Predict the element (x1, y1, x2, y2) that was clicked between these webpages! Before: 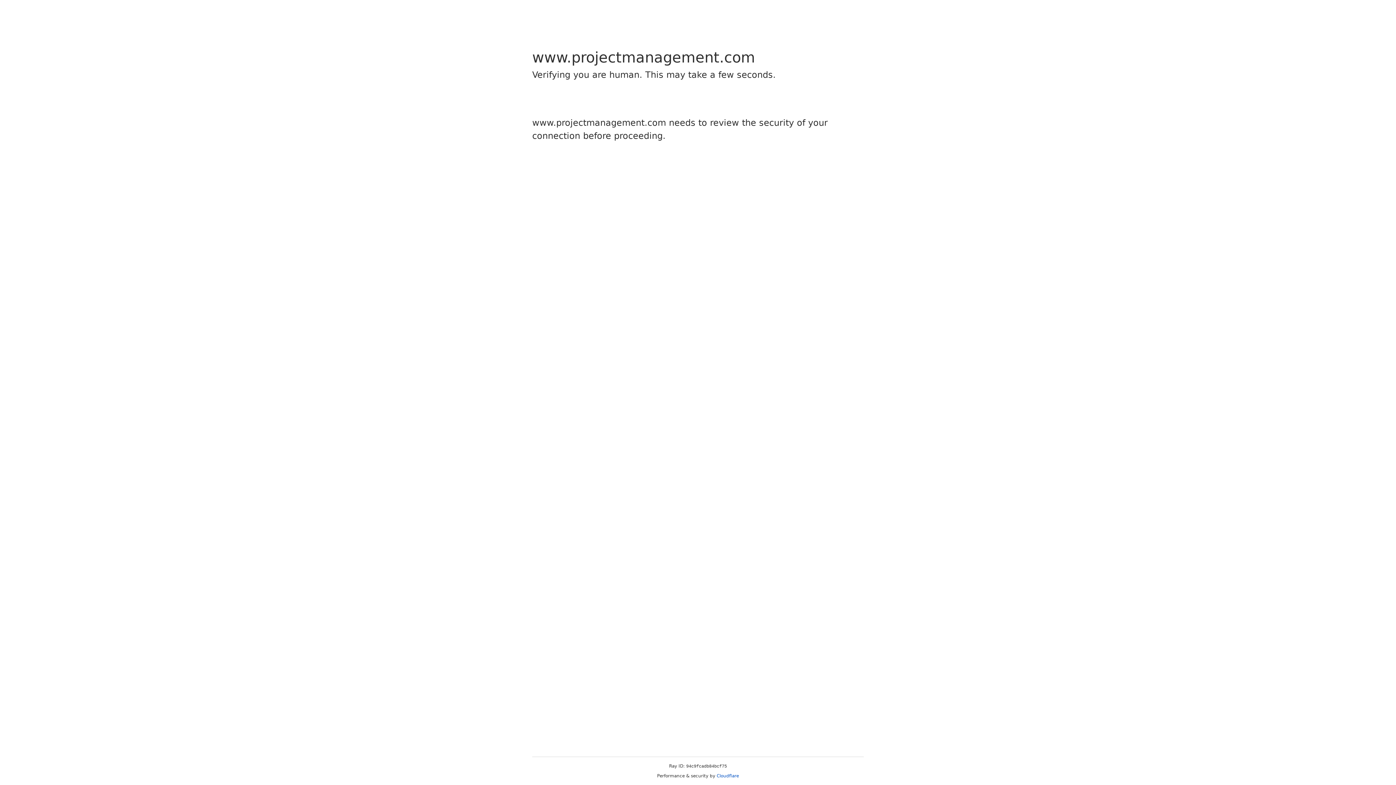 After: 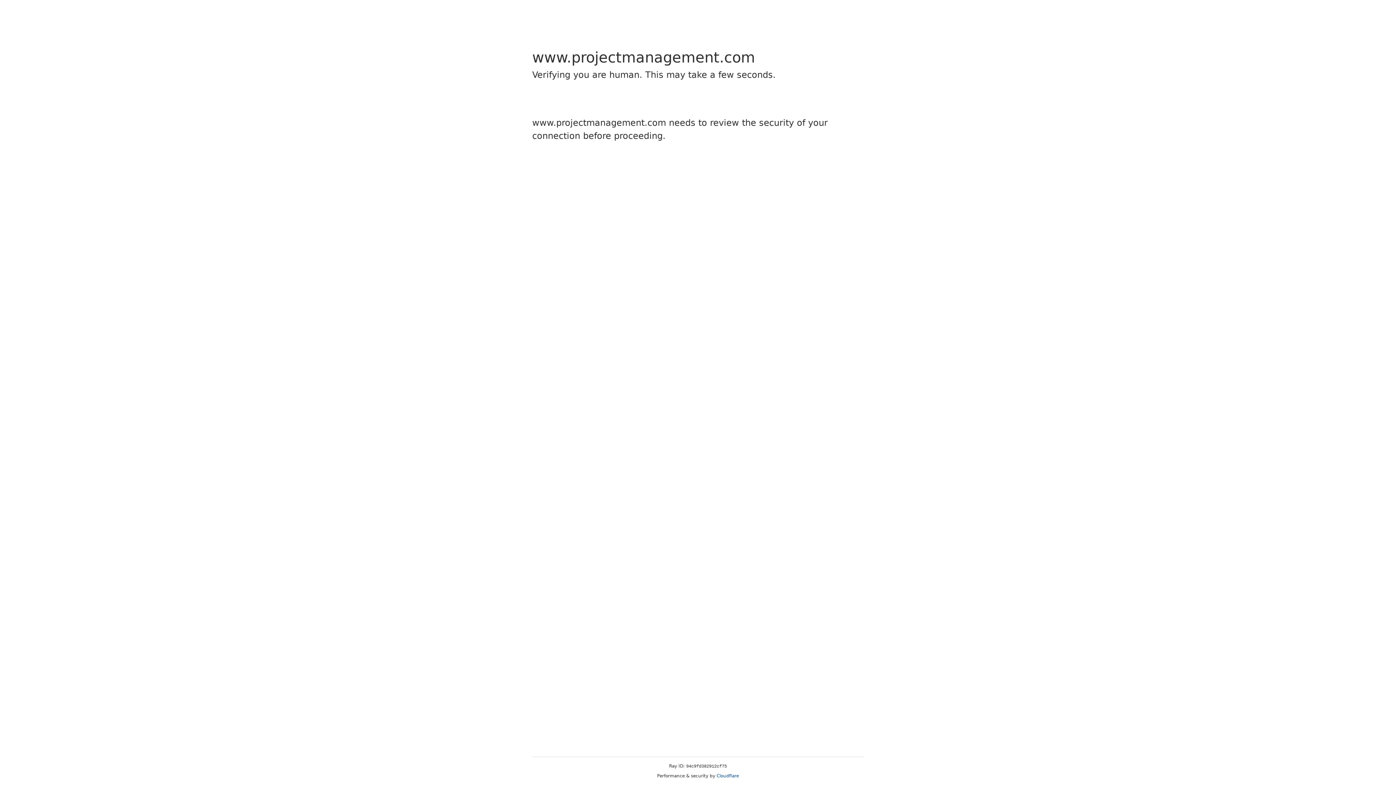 Action: bbox: (716, 773, 739, 778) label: Cloudflare